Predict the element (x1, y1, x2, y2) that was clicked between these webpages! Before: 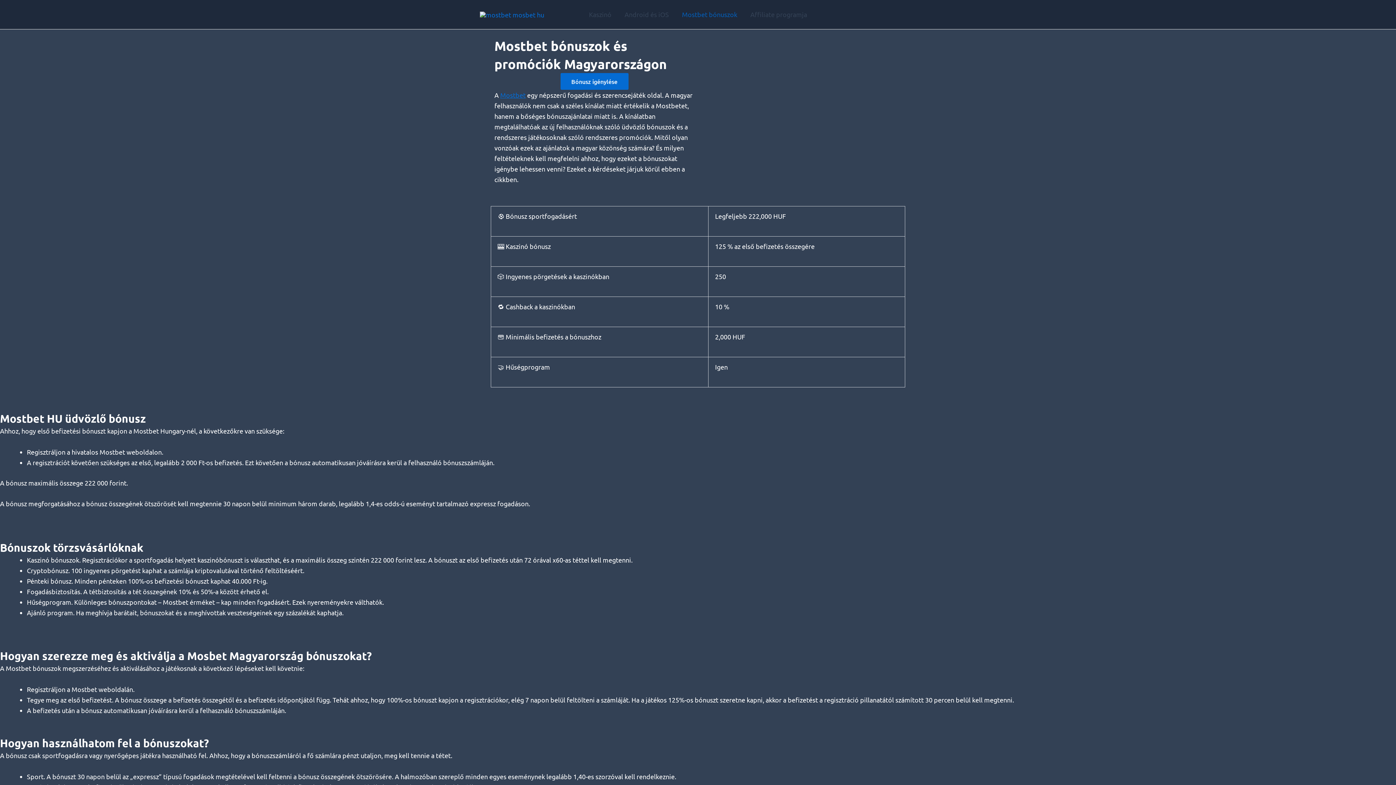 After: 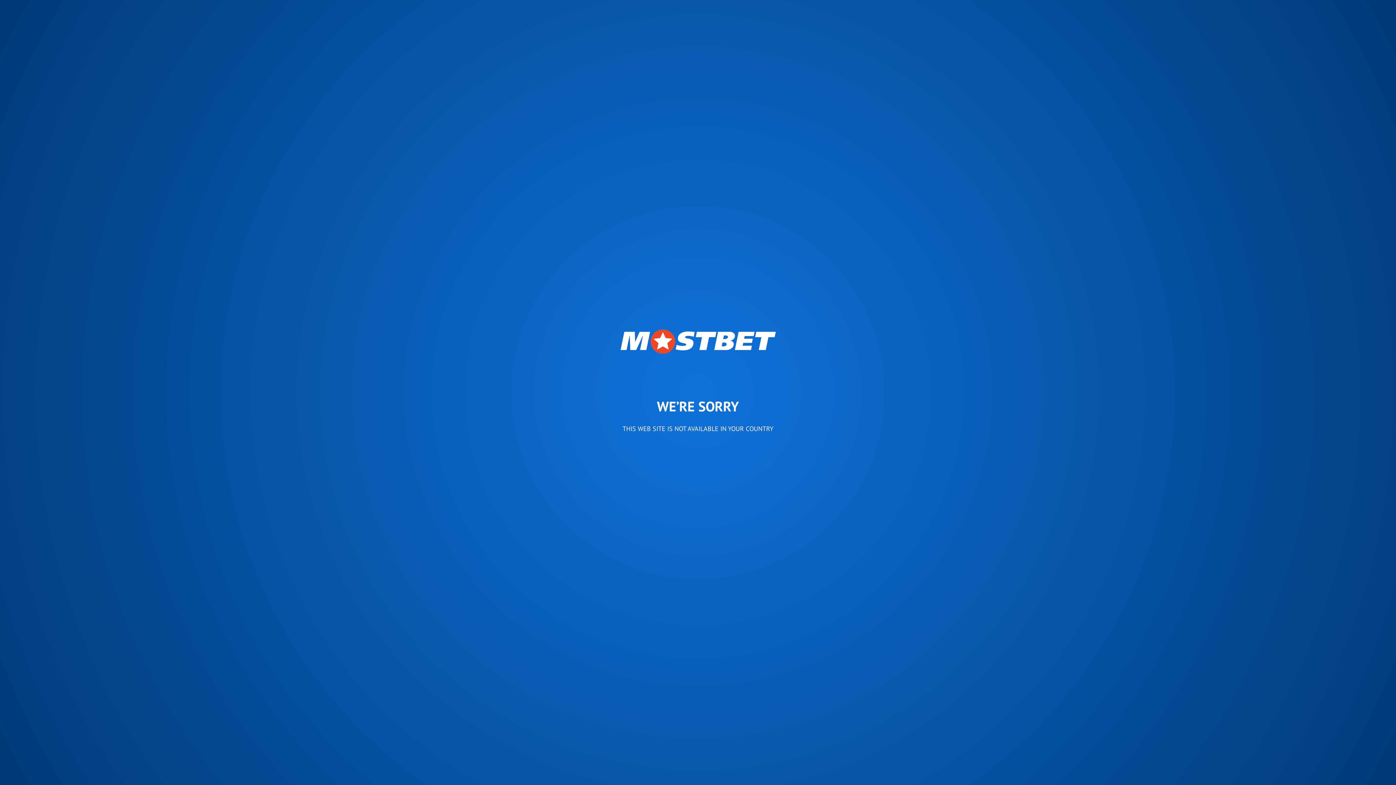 Action: bbox: (701, 36, 936, 47)